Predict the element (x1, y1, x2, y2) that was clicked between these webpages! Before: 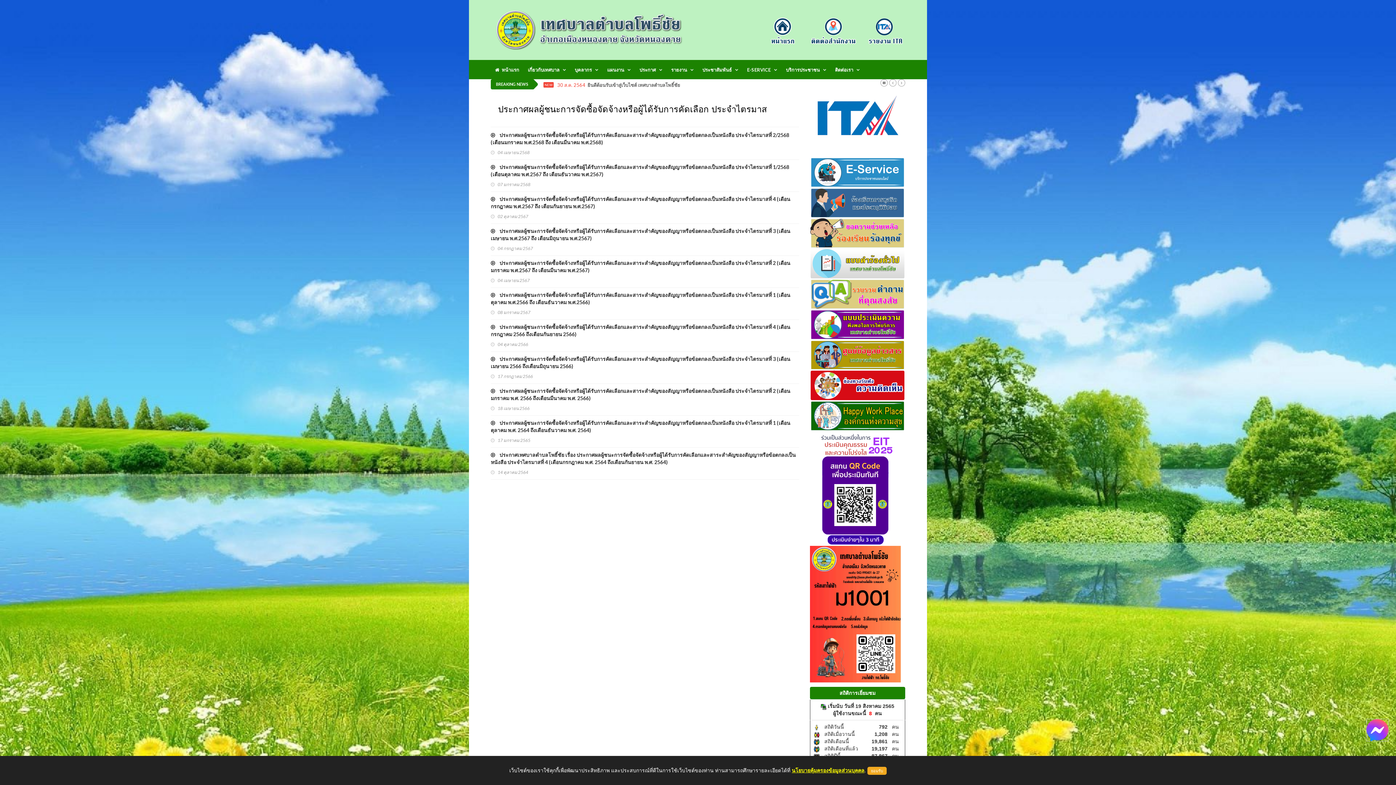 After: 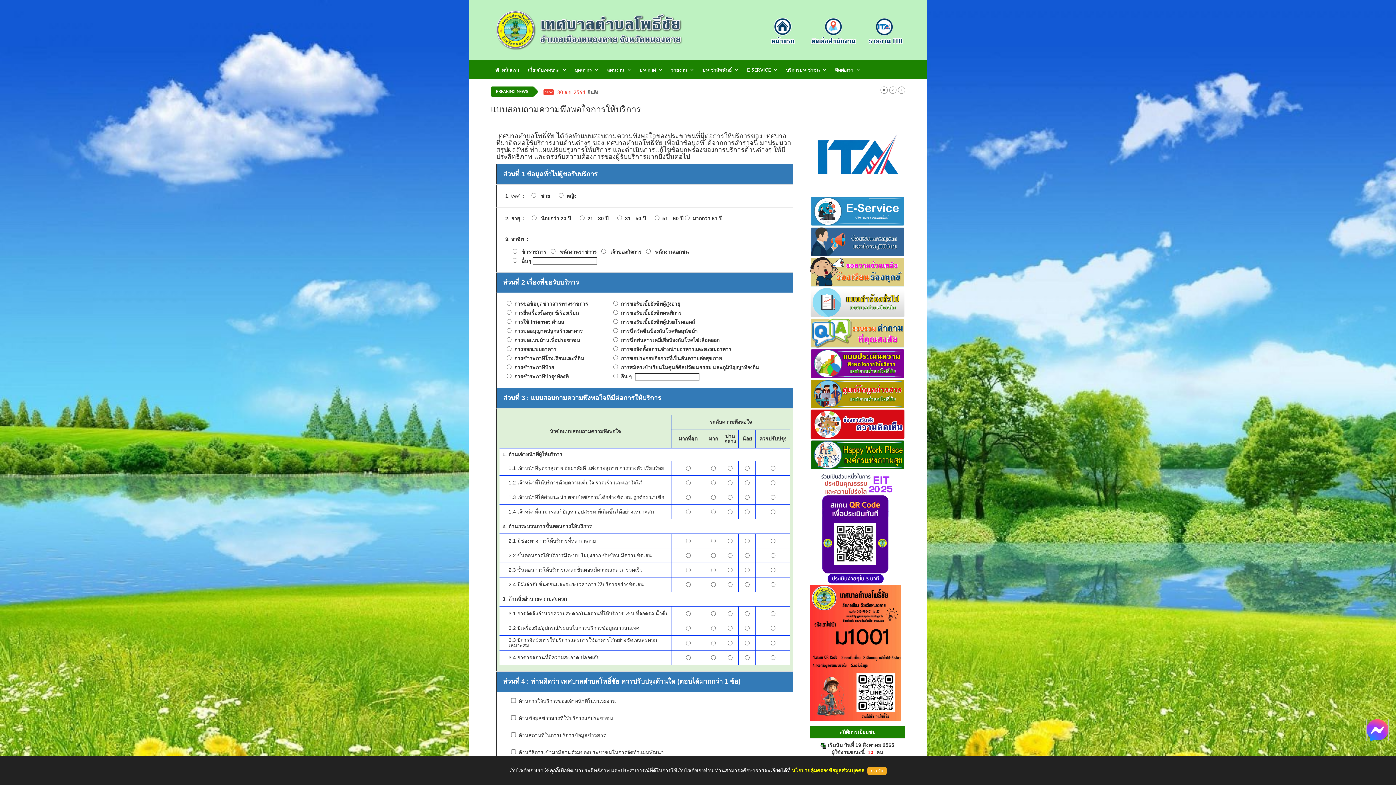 Action: bbox: (810, 321, 905, 327)